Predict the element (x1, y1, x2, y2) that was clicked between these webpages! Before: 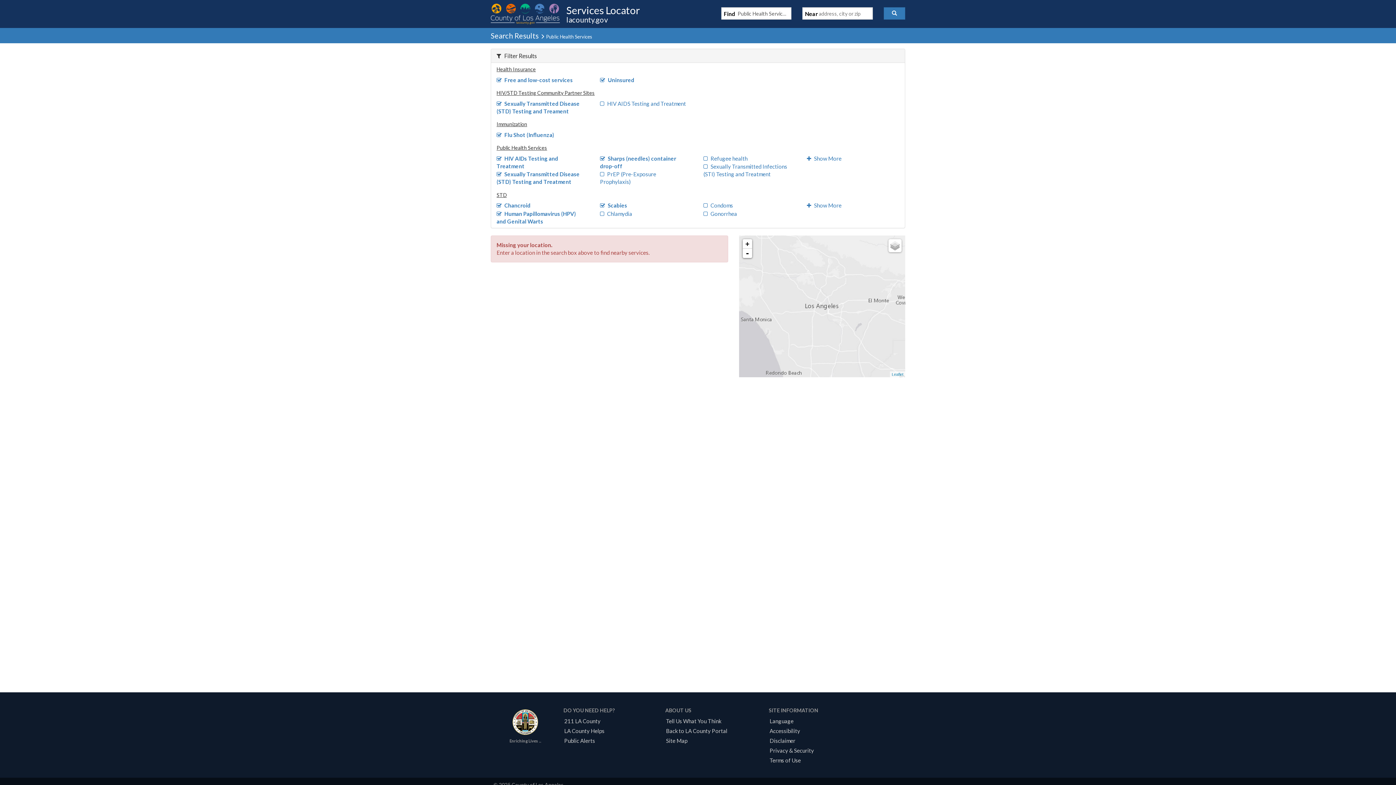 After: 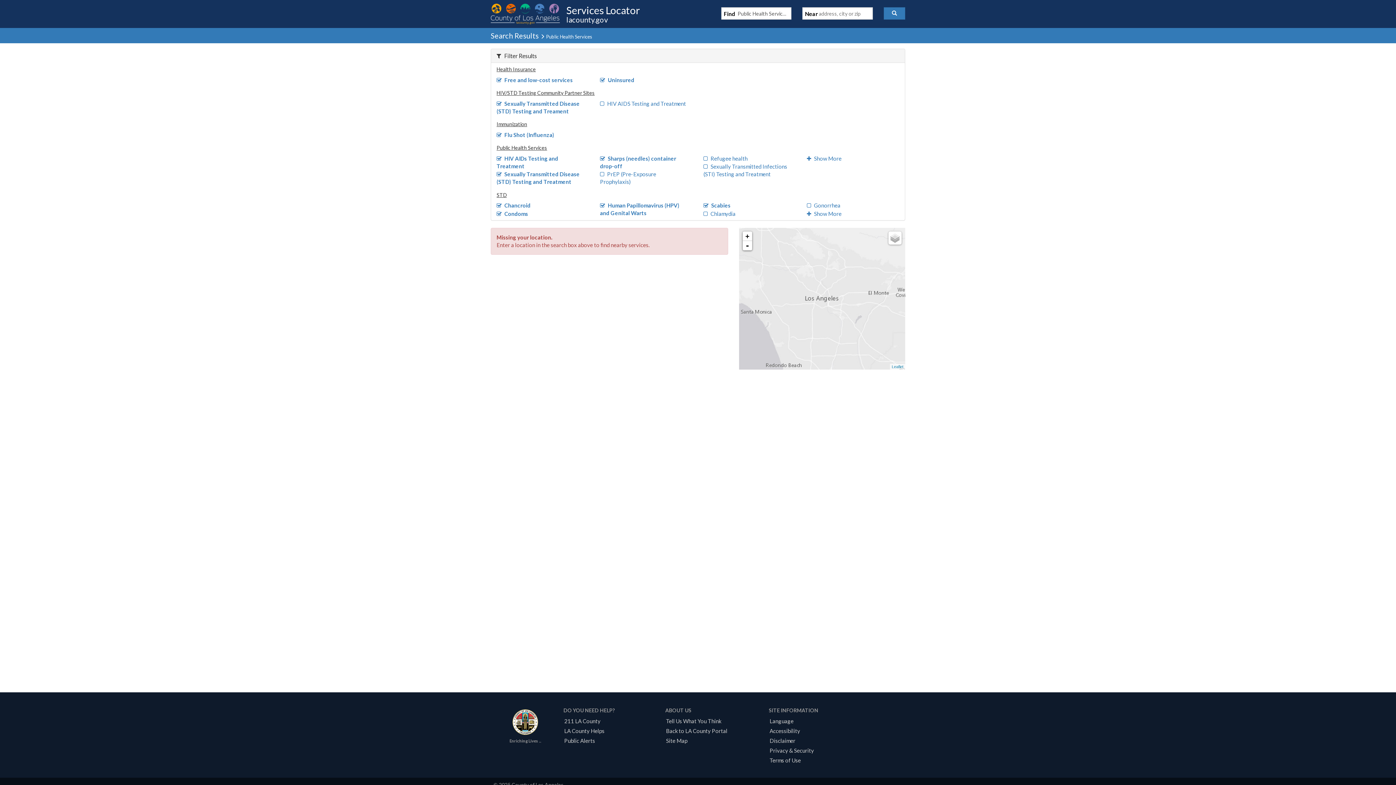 Action: bbox: (703, 202, 733, 208) label: Condoms